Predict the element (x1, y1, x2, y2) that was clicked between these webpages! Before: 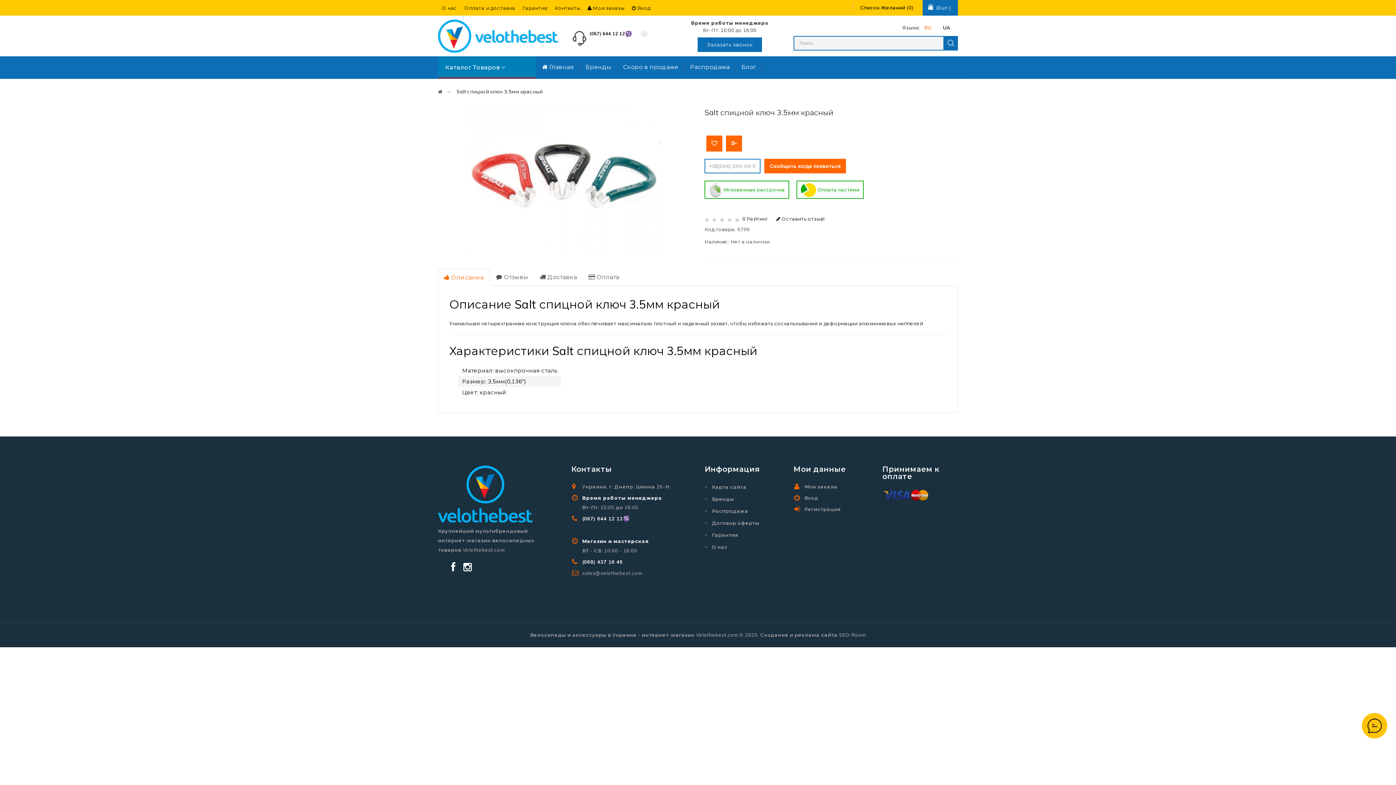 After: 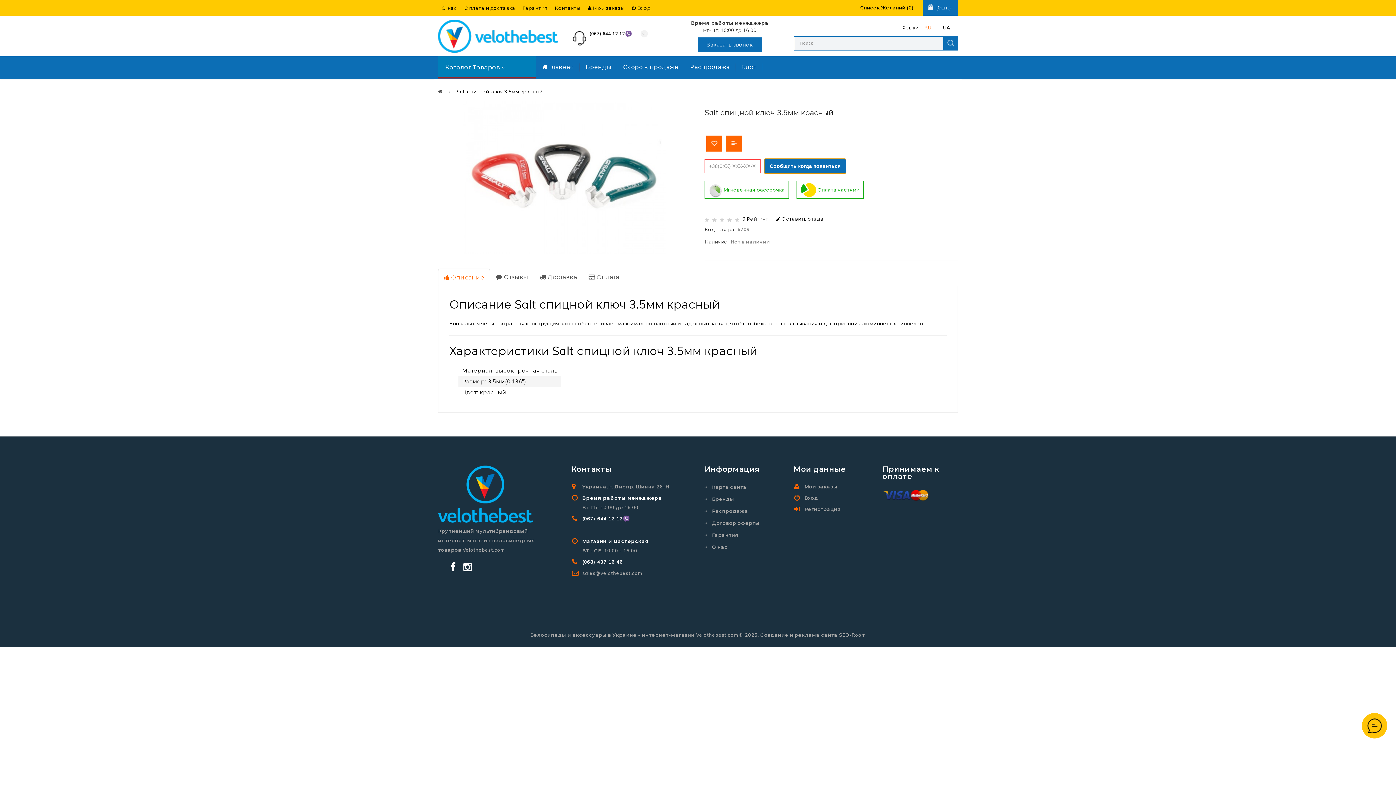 Action: label: Сообщить когда появиться bbox: (764, 158, 846, 173)